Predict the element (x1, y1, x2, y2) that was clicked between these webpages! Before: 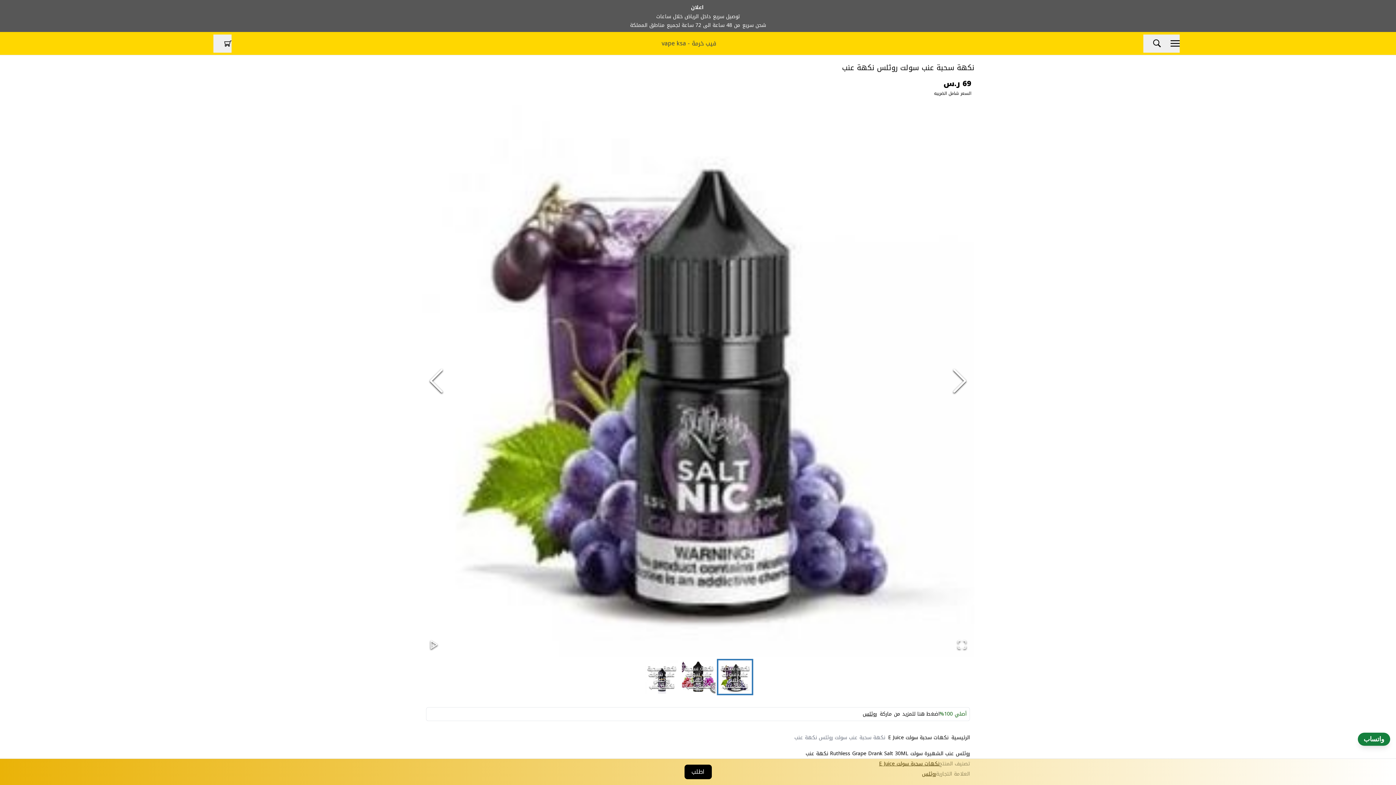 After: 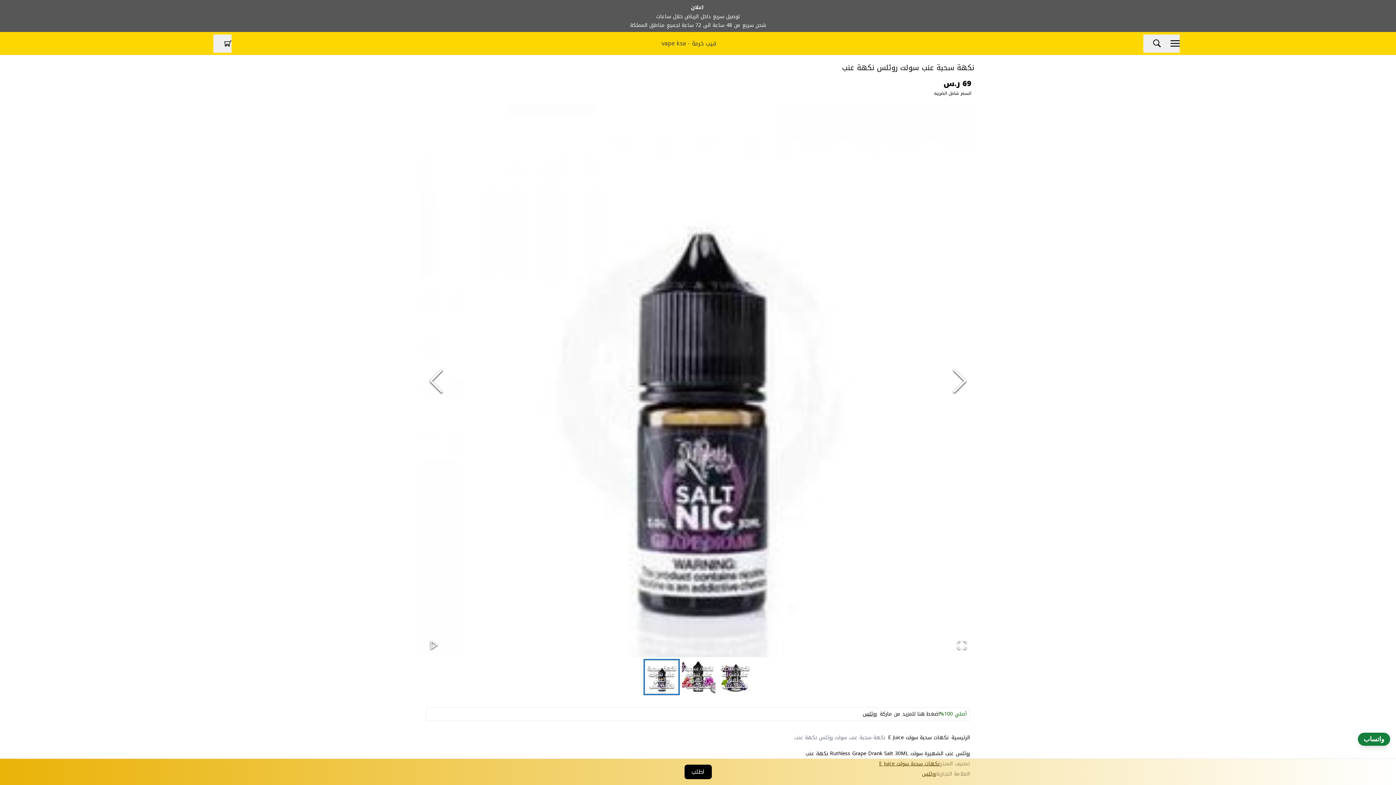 Action: bbox: (643, 659, 680, 695) label: Go to Slide 3